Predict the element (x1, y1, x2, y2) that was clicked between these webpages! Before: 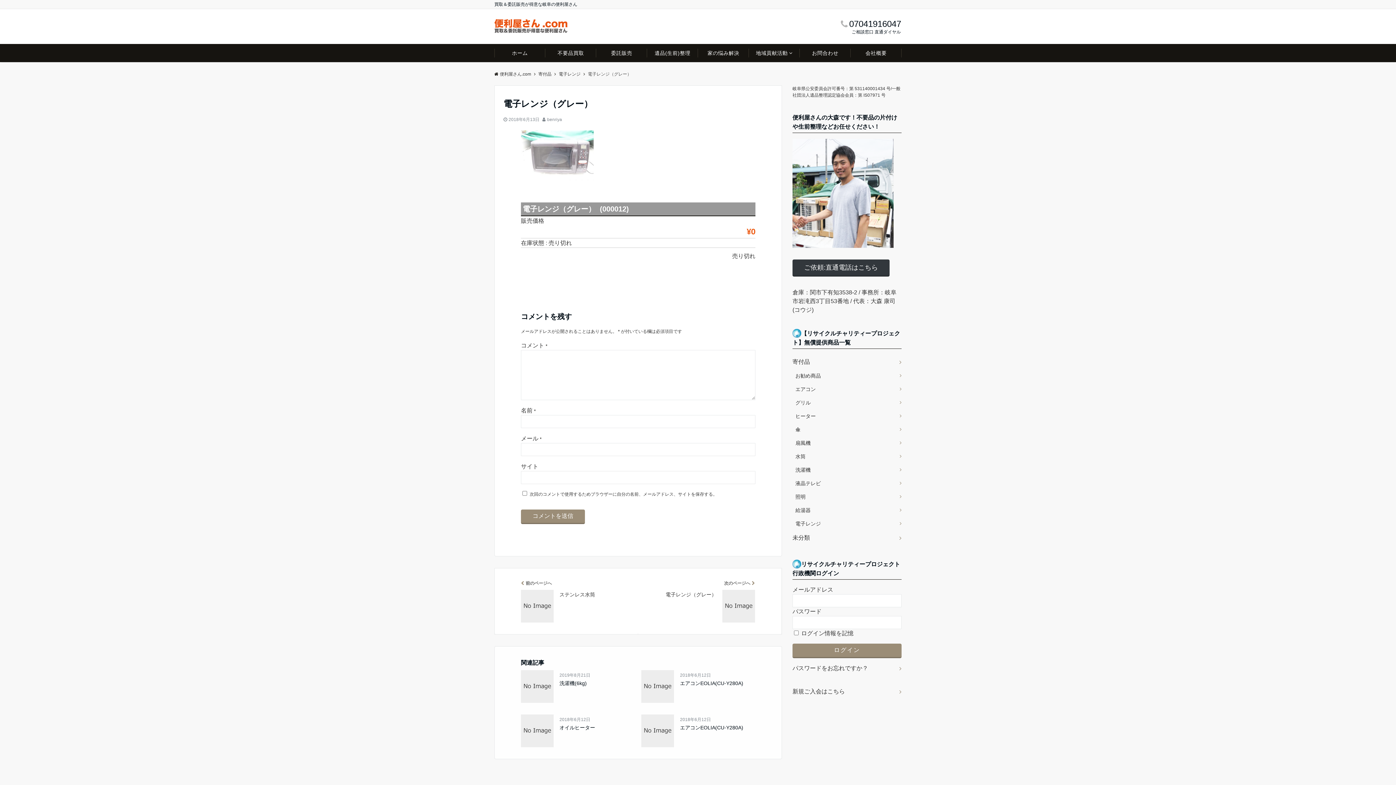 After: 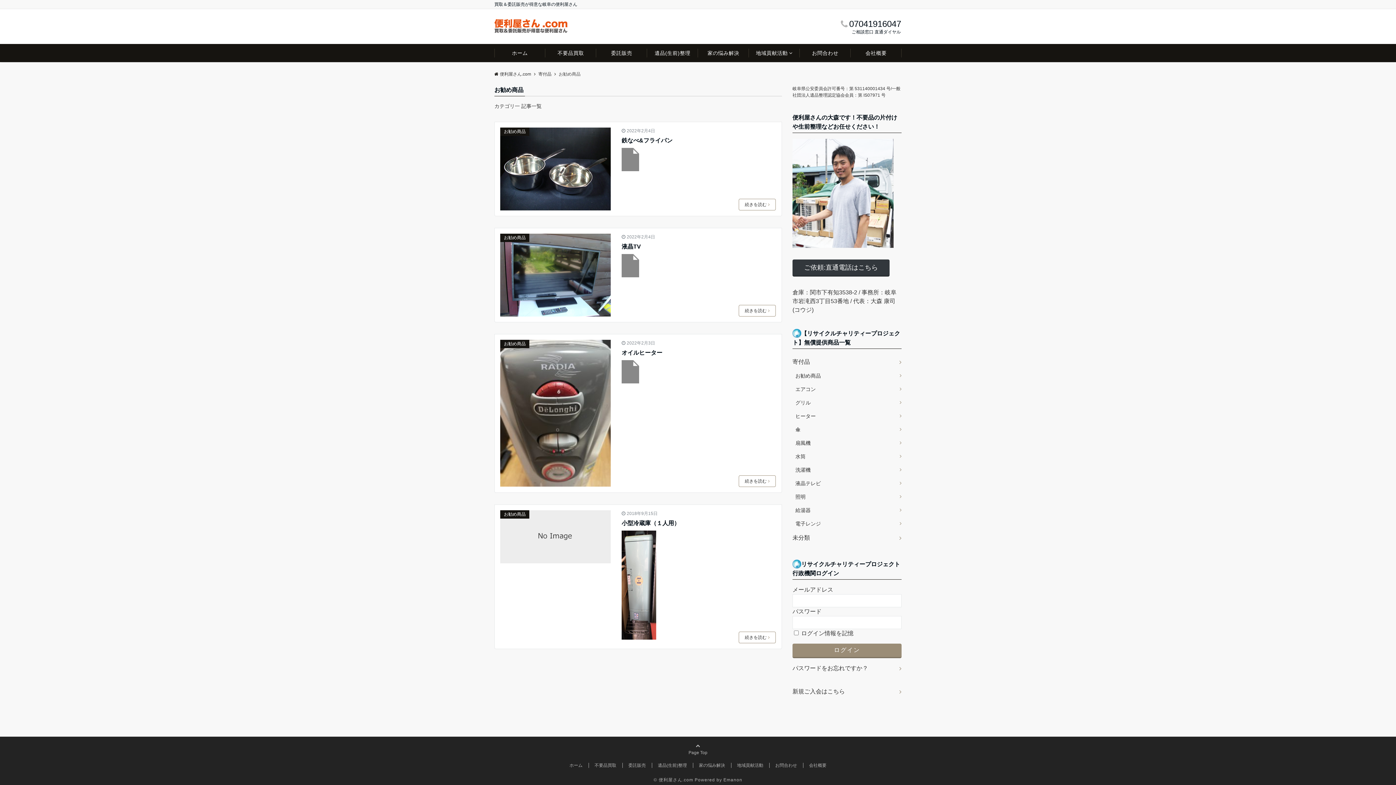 Action: bbox: (792, 369, 901, 382) label: お勧め商品